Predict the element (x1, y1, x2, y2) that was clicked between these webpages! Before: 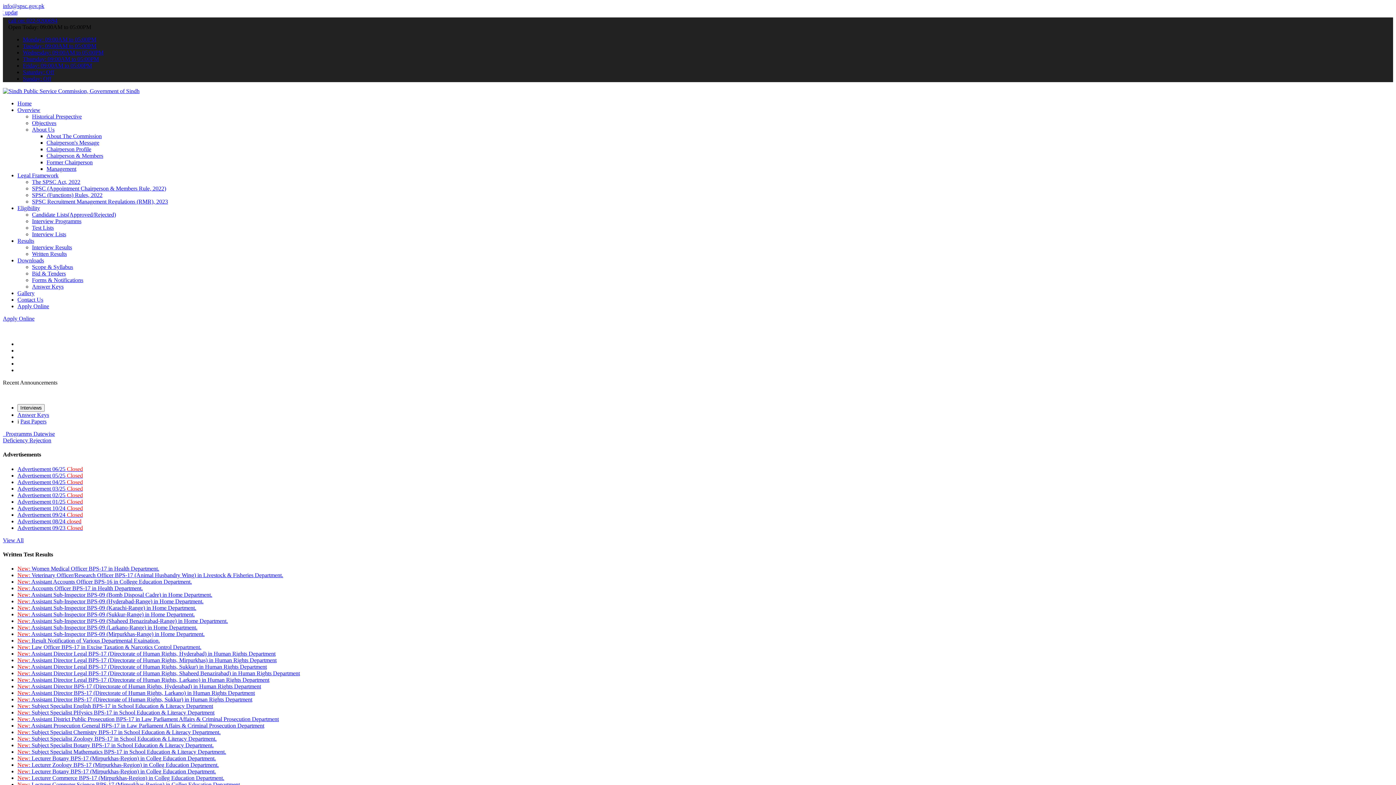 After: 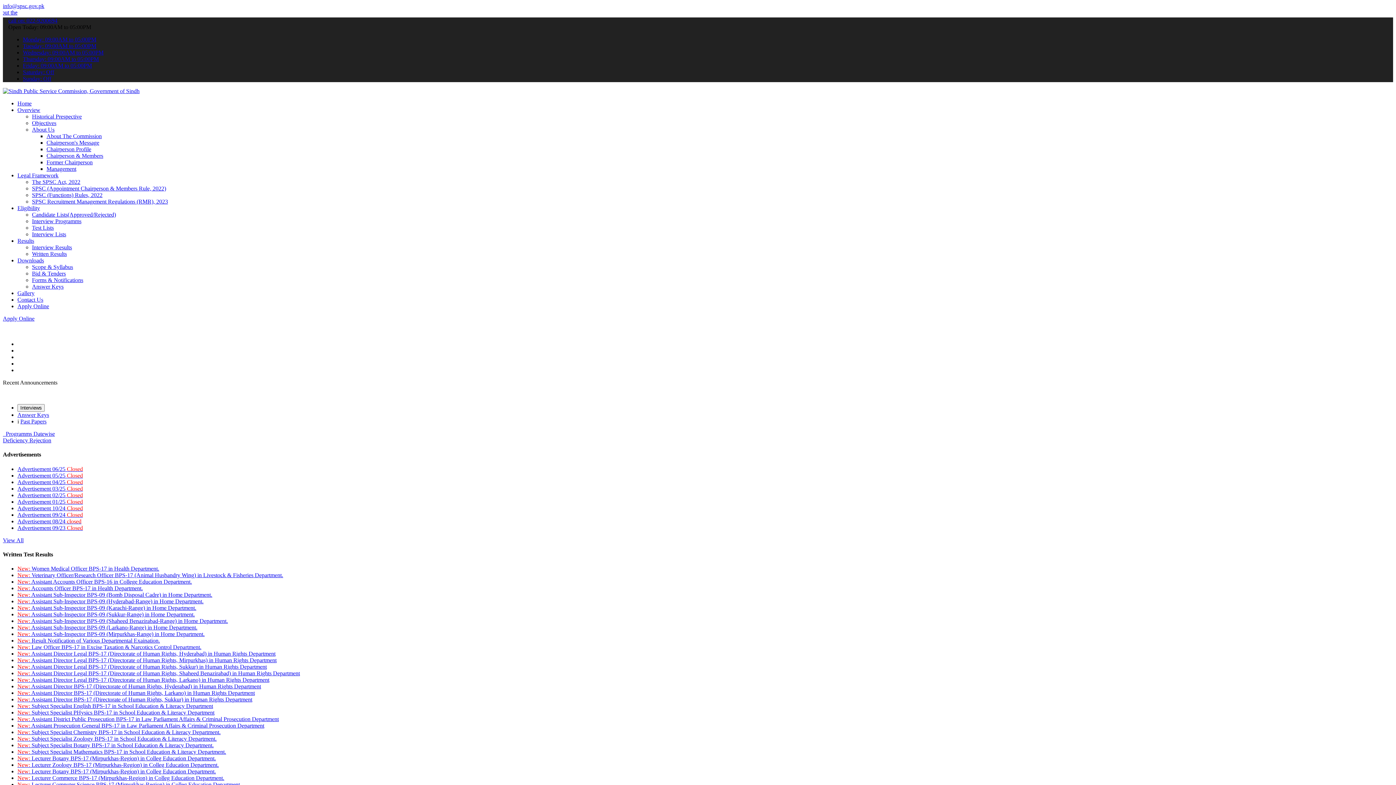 Action: bbox: (17, 762, 218, 768) label: New: Lecturer Zoology BPS-17 (Mirpurkhas-Region) in Colleg Education Department.